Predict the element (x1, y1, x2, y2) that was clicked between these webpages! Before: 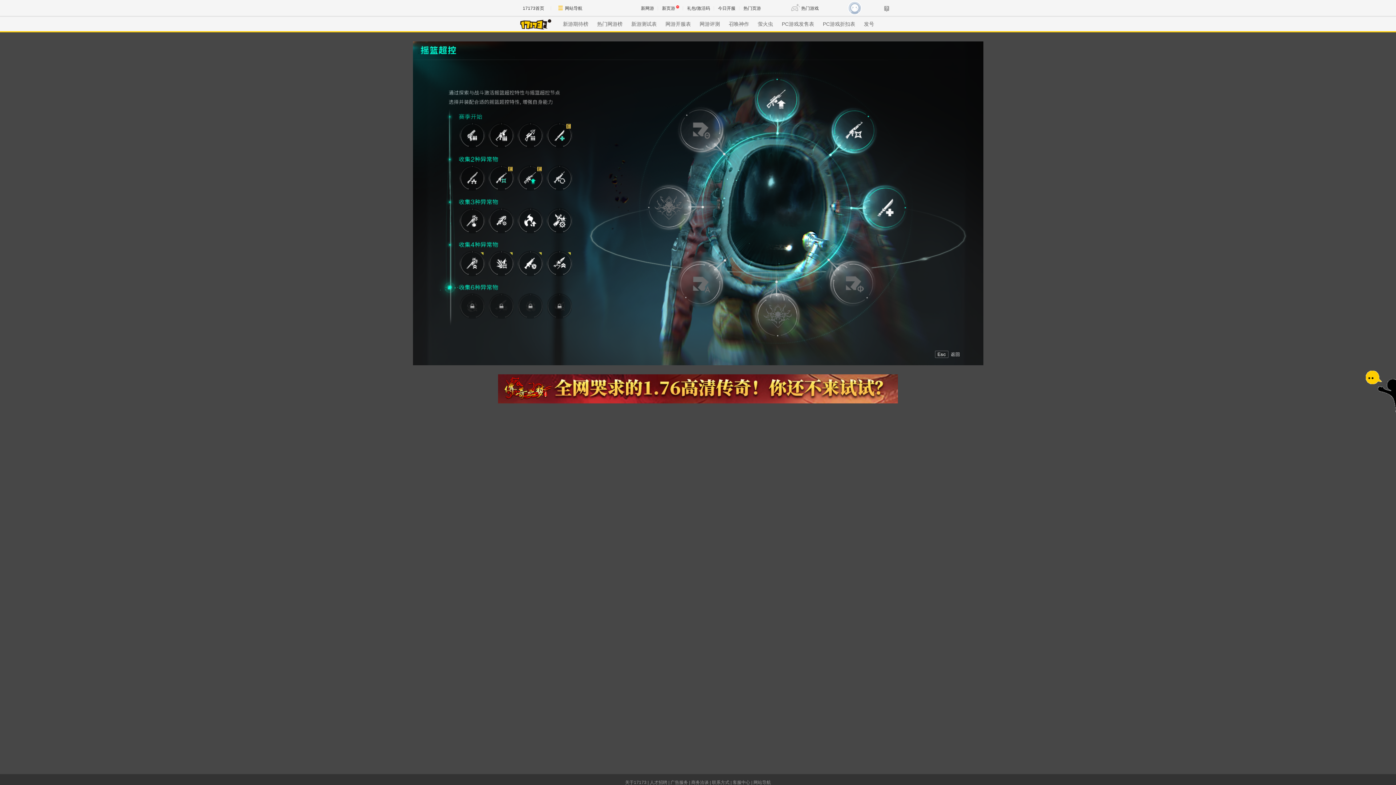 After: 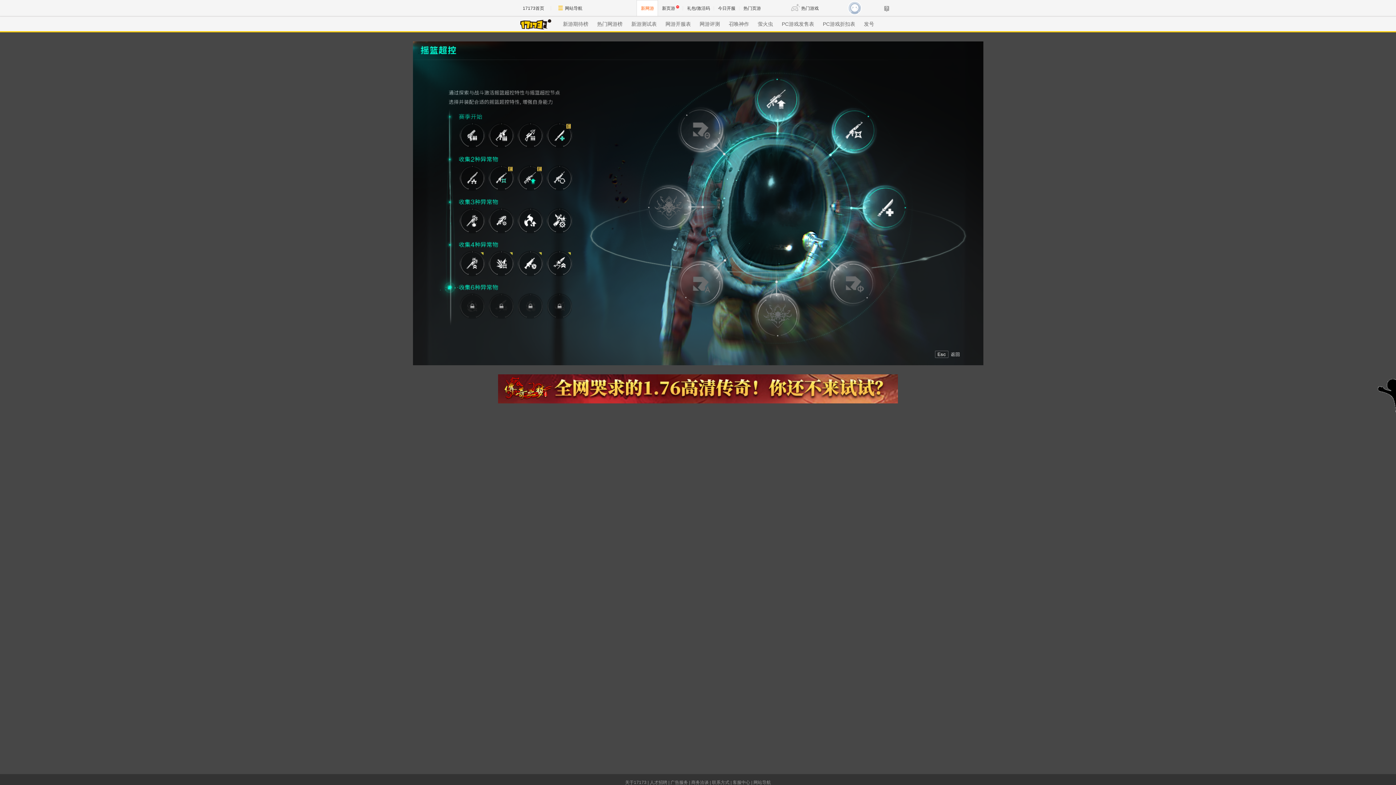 Action: bbox: (636, 0, 658, 16) label: 新网游